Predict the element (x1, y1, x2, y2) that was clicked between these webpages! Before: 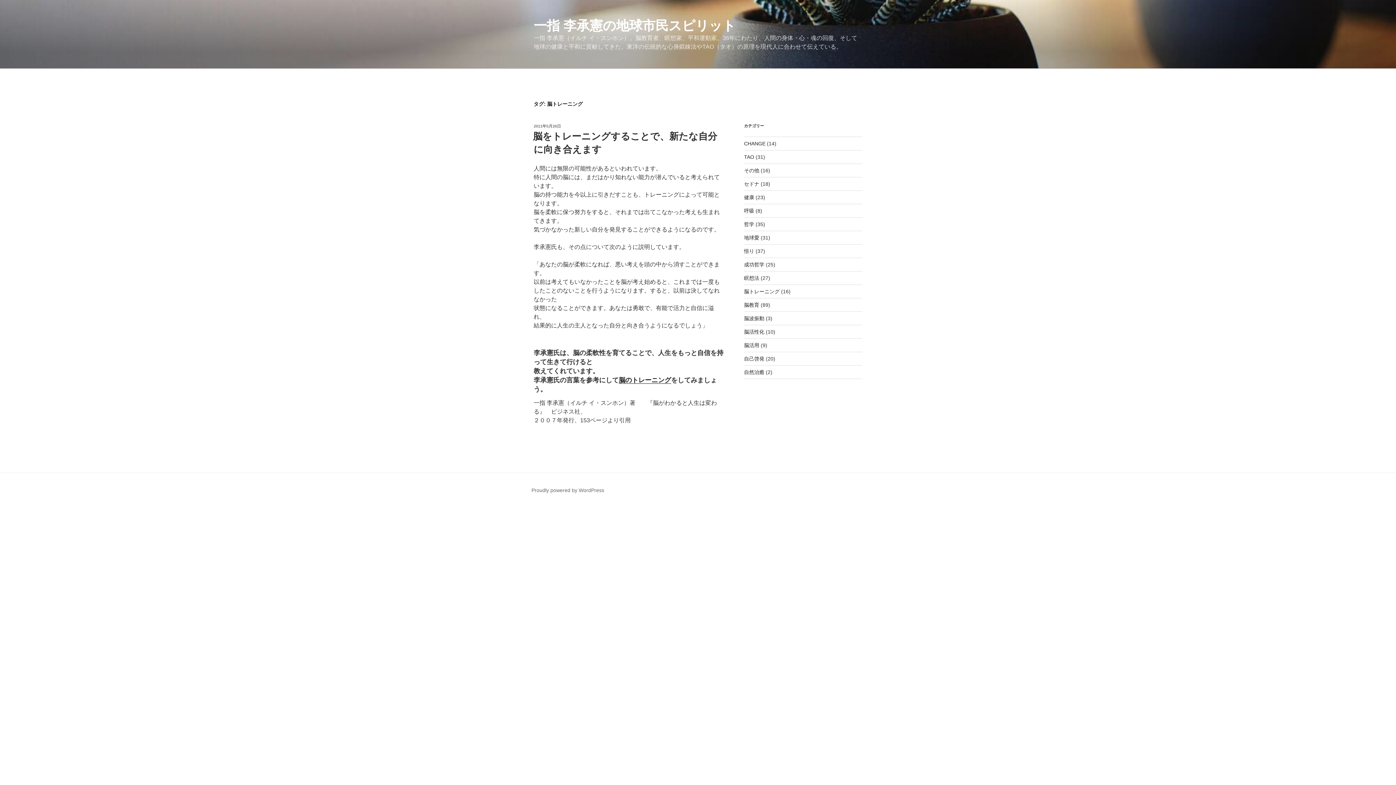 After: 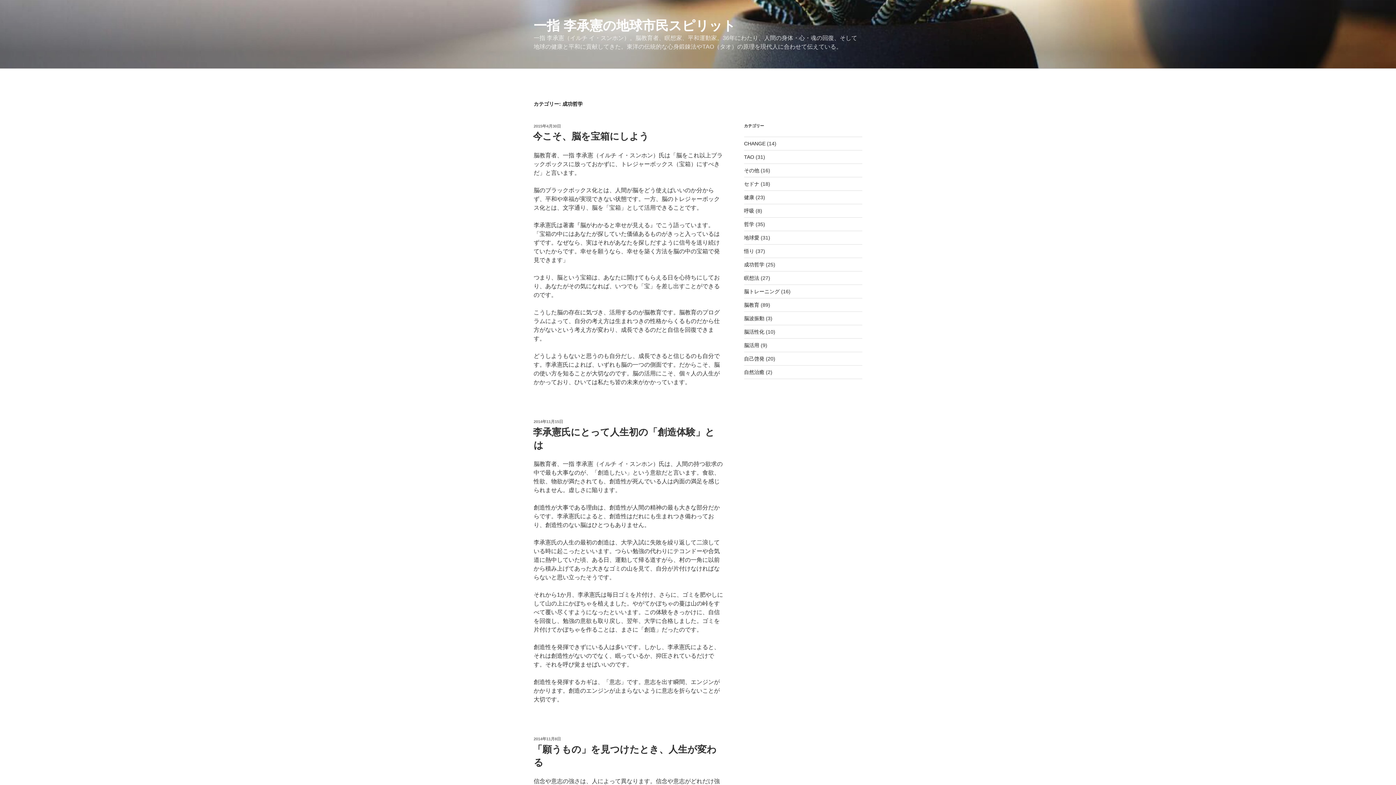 Action: bbox: (744, 261, 764, 267) label: 成功哲学